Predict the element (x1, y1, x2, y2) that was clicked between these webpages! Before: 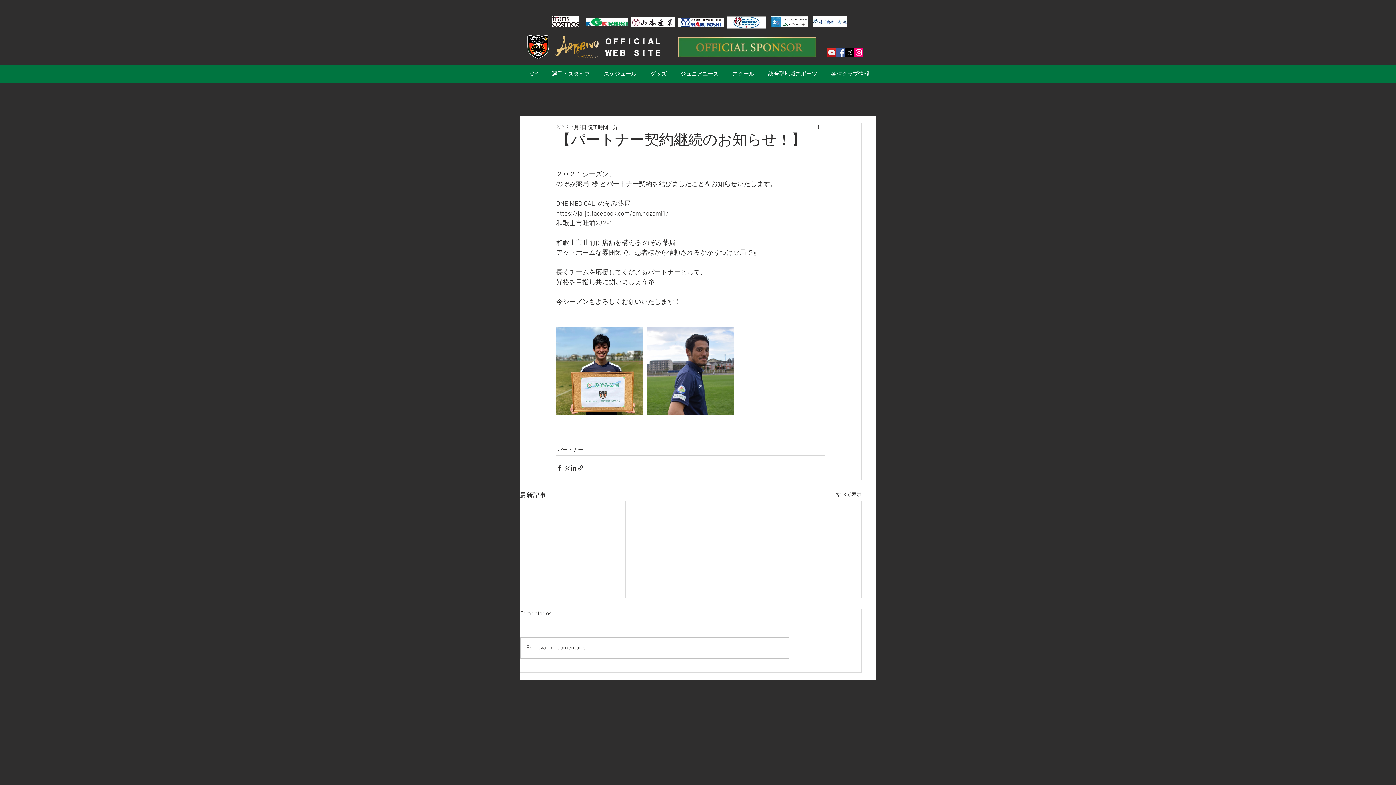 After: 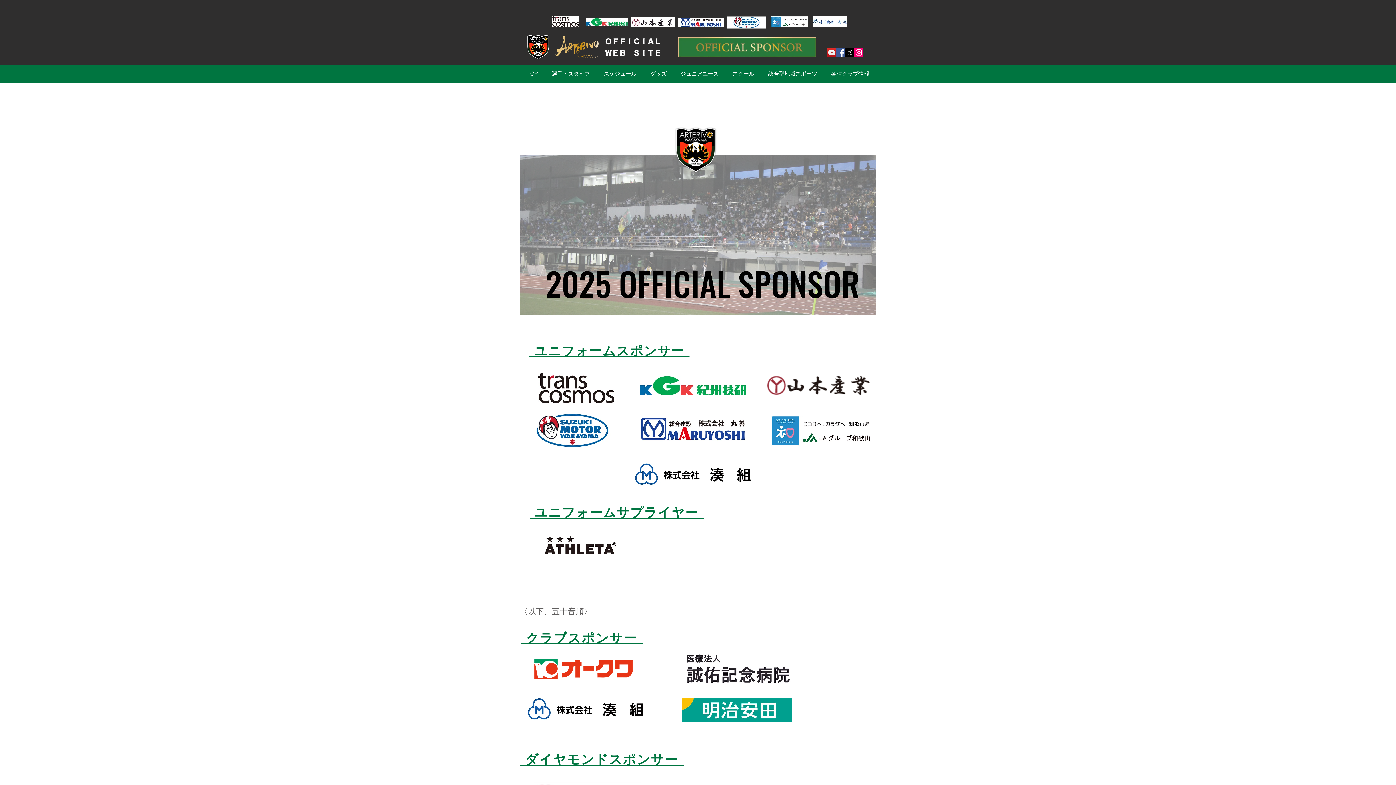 Action: bbox: (678, 37, 816, 57)